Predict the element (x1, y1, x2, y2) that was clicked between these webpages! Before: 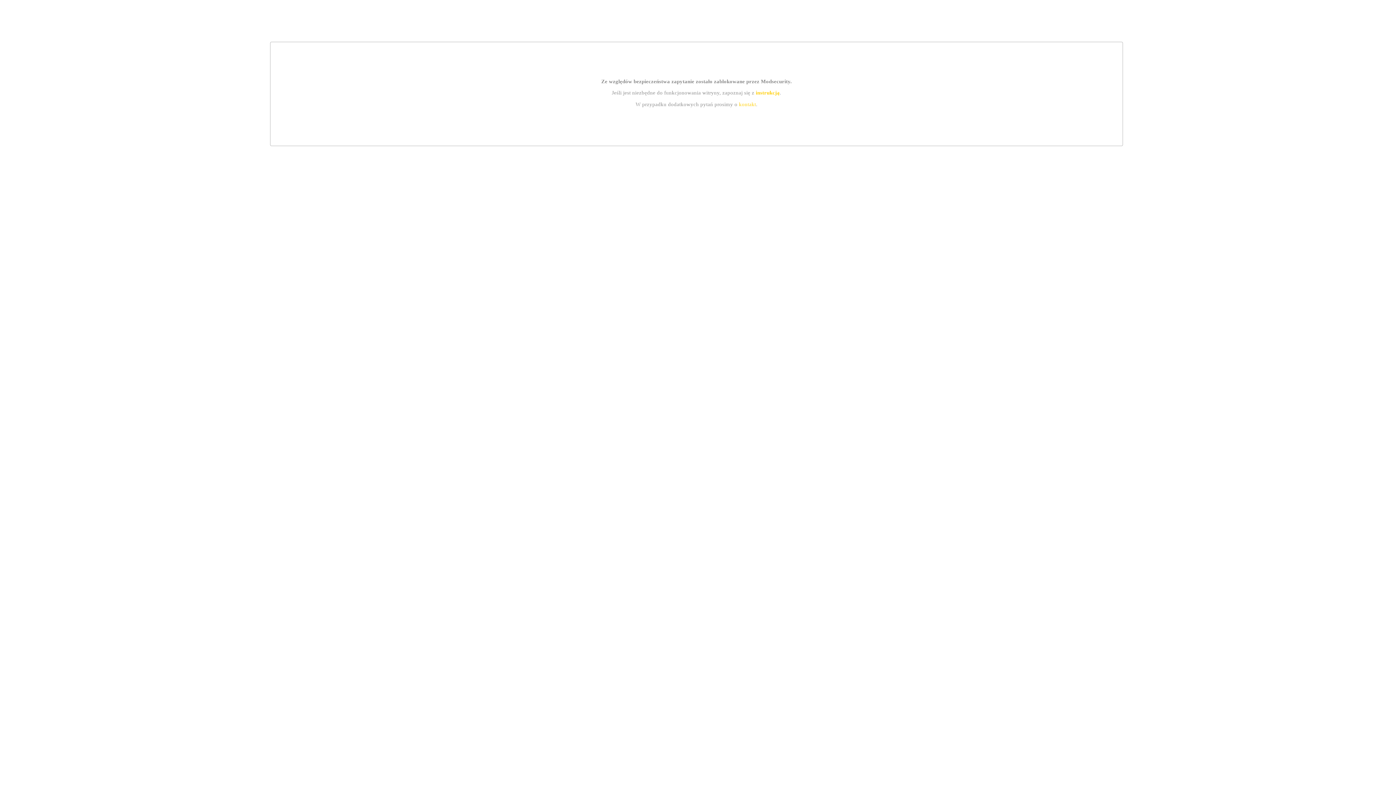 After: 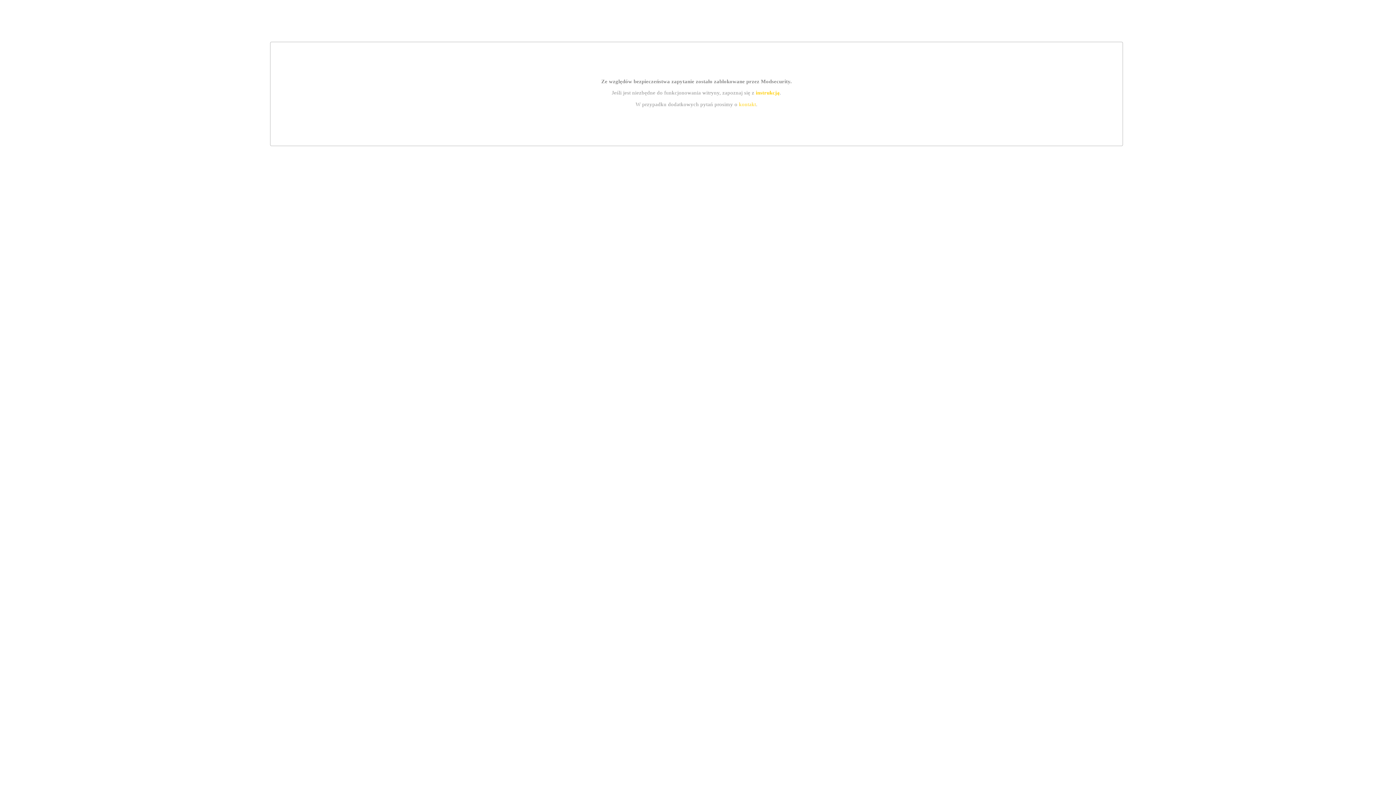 Action: bbox: (739, 101, 756, 107) label: kontakt